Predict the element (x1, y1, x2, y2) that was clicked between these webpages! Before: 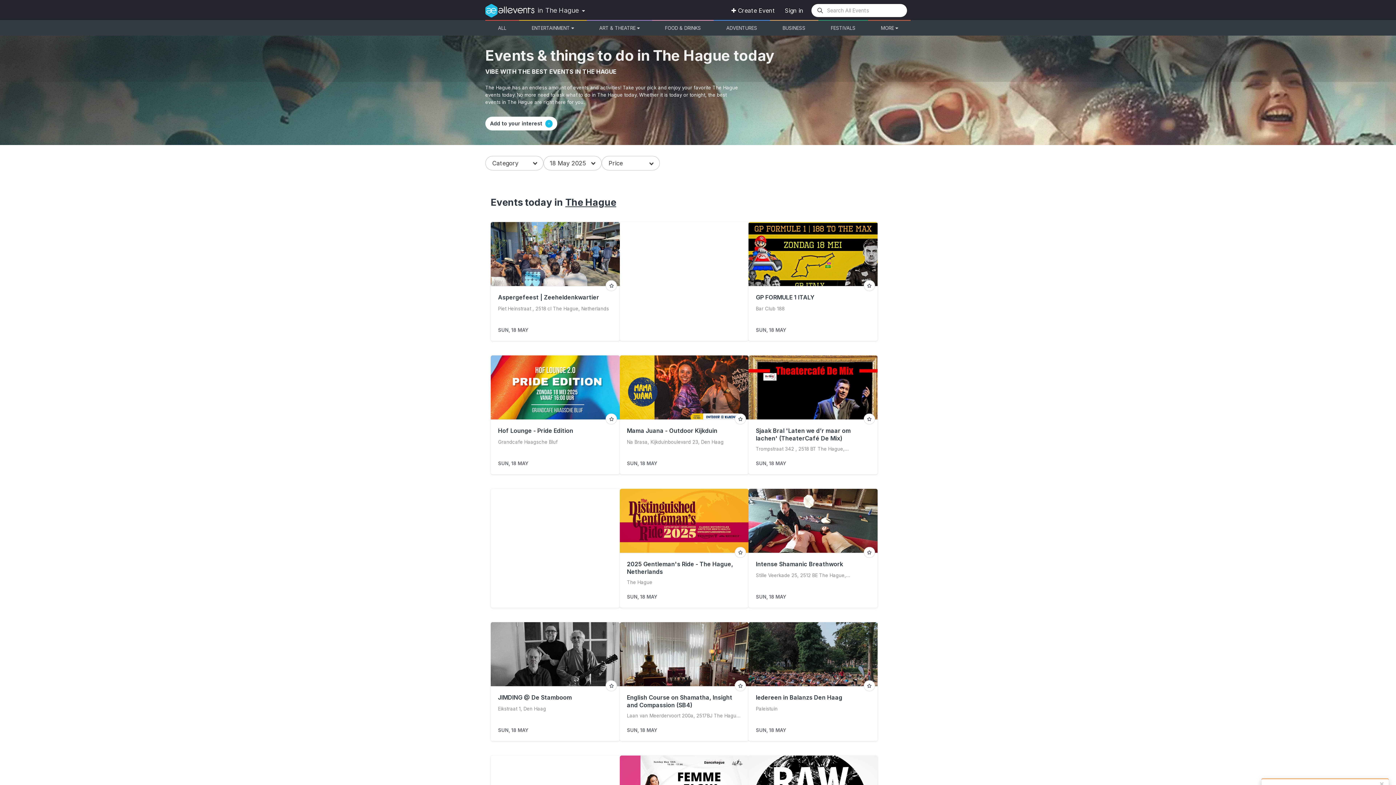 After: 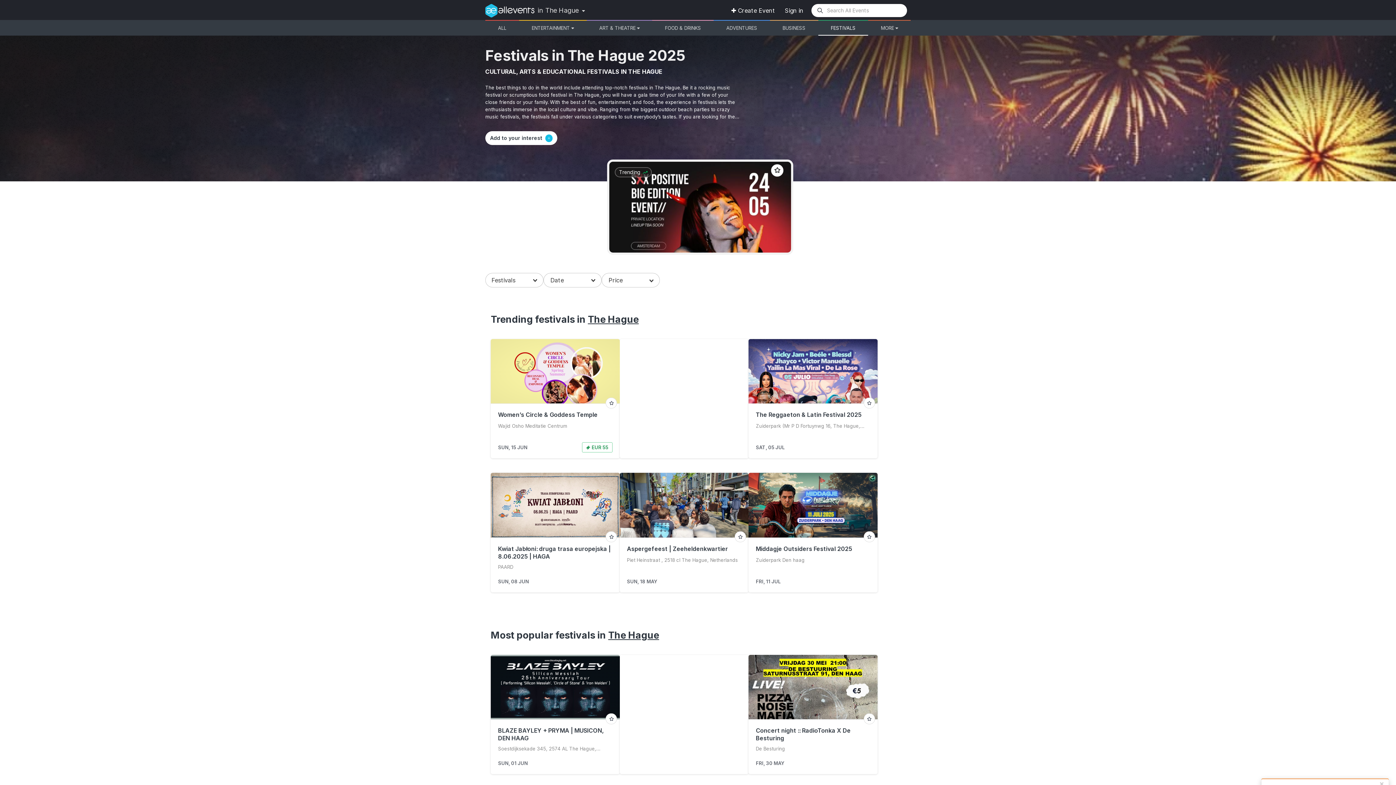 Action: bbox: (818, 20, 868, 35) label: FESTIVALS